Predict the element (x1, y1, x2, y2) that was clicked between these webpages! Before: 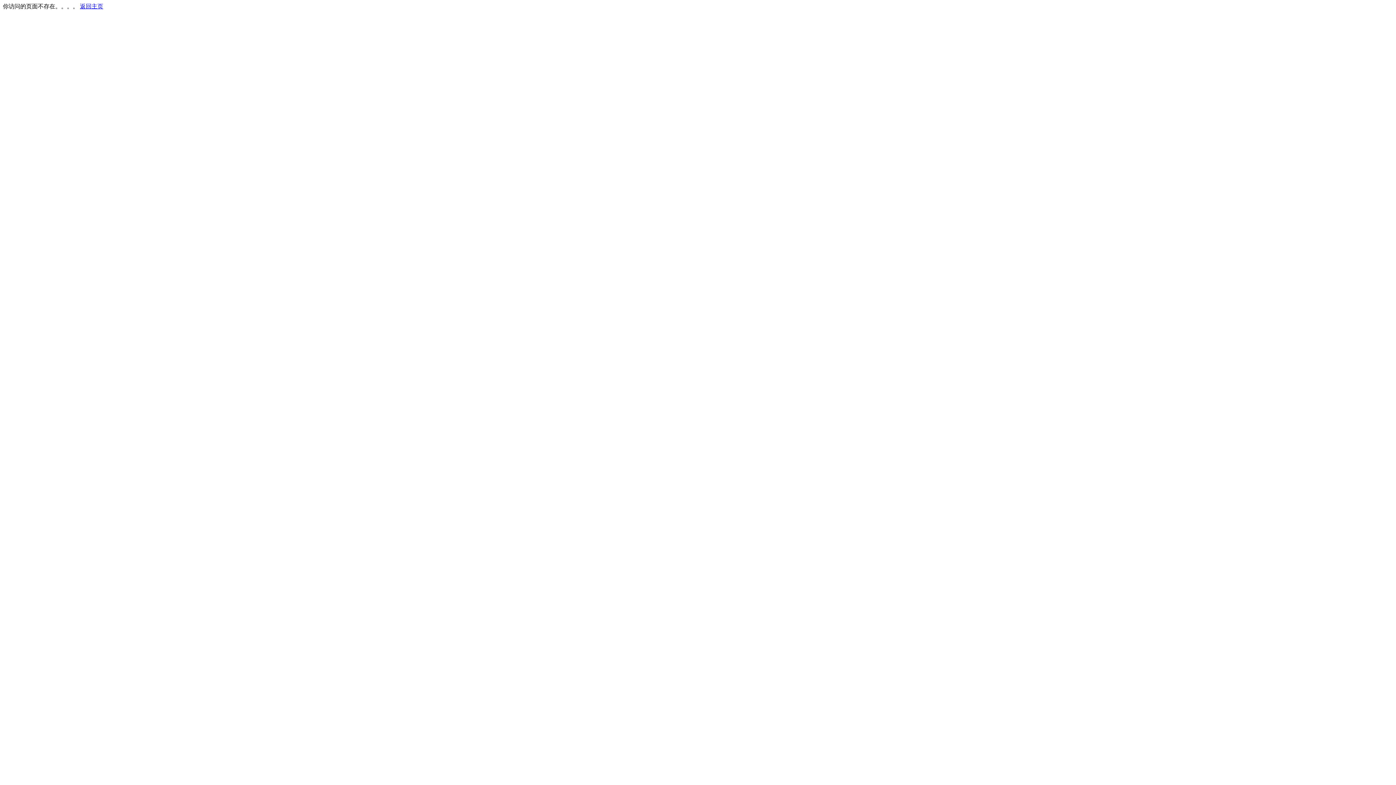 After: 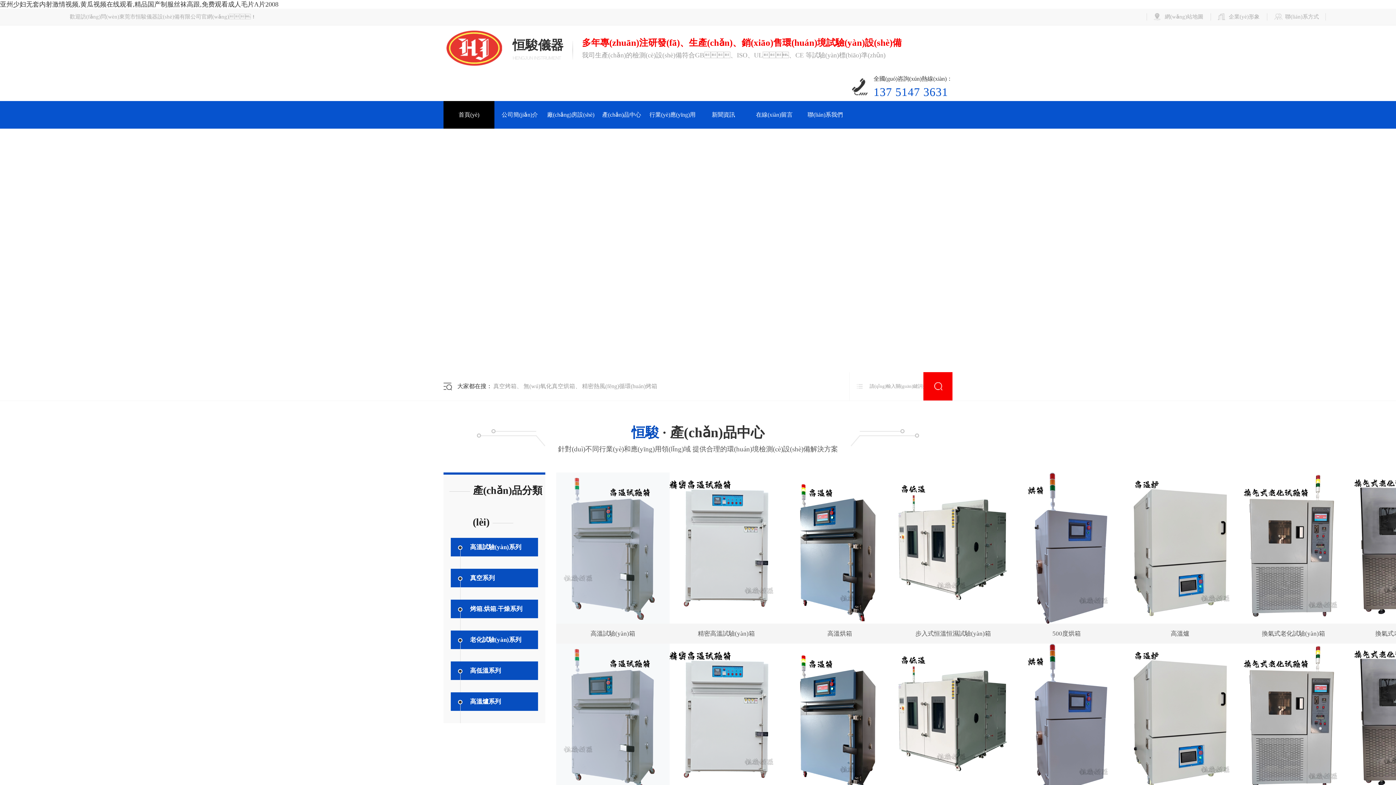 Action: bbox: (80, 3, 103, 9) label: 返回主页